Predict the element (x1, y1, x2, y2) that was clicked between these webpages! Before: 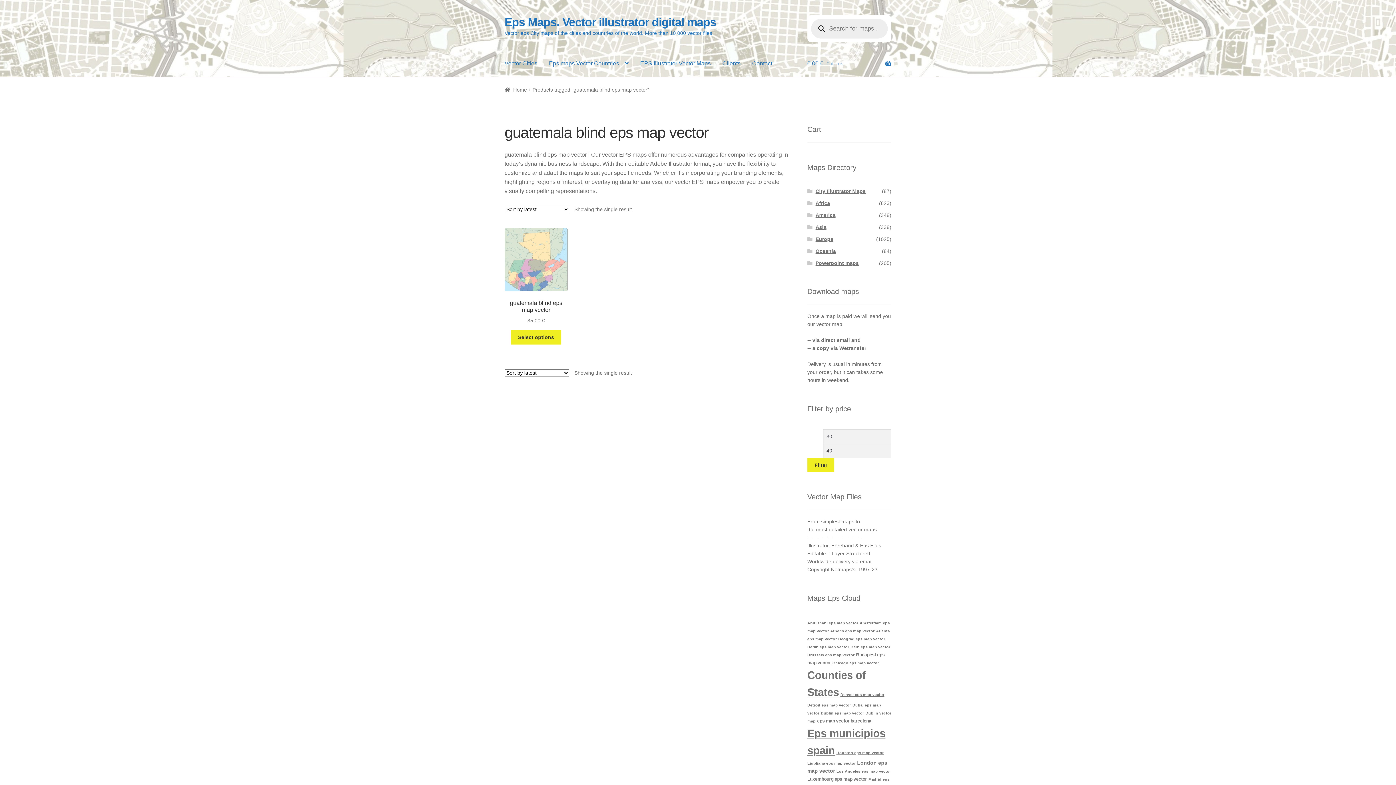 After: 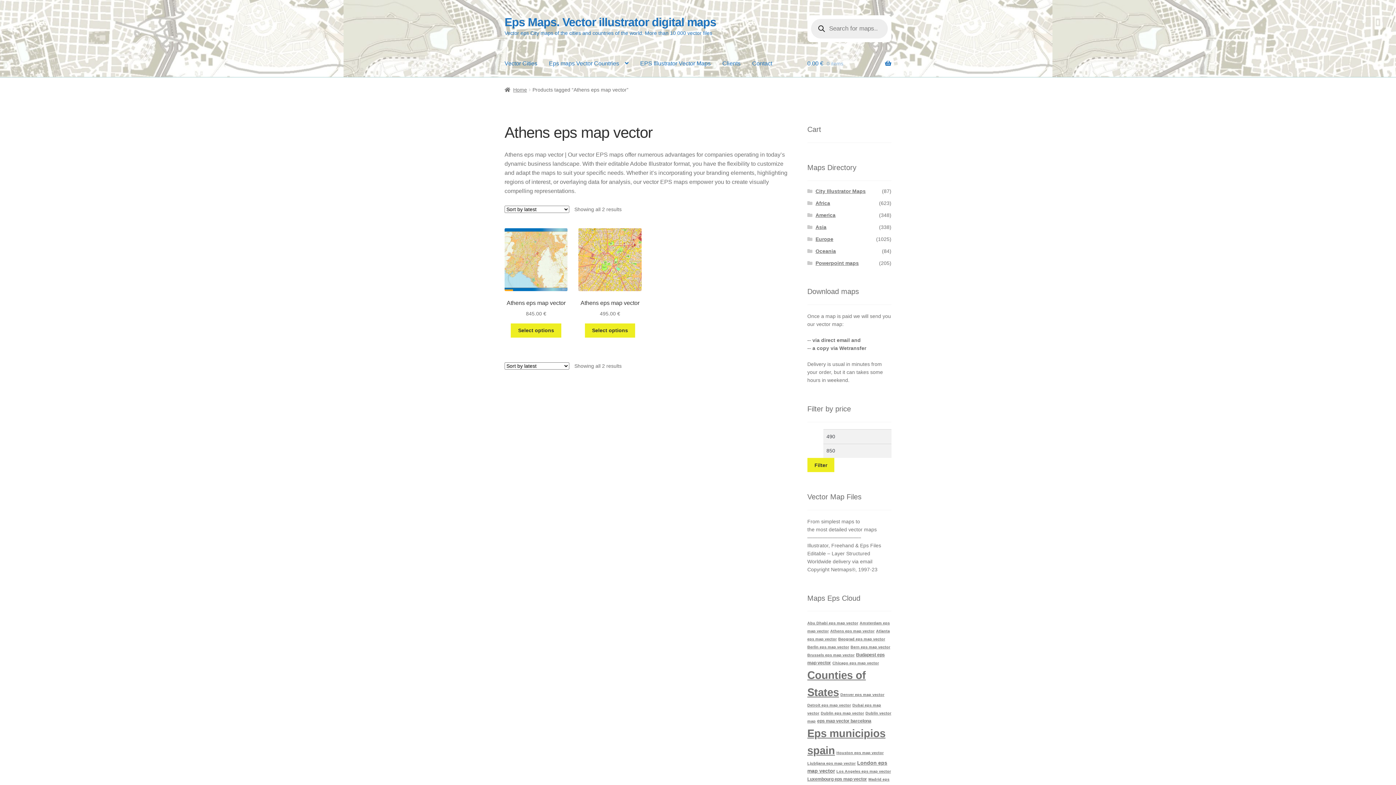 Action: label: Athens eps map vector (2 items) bbox: (830, 629, 874, 633)